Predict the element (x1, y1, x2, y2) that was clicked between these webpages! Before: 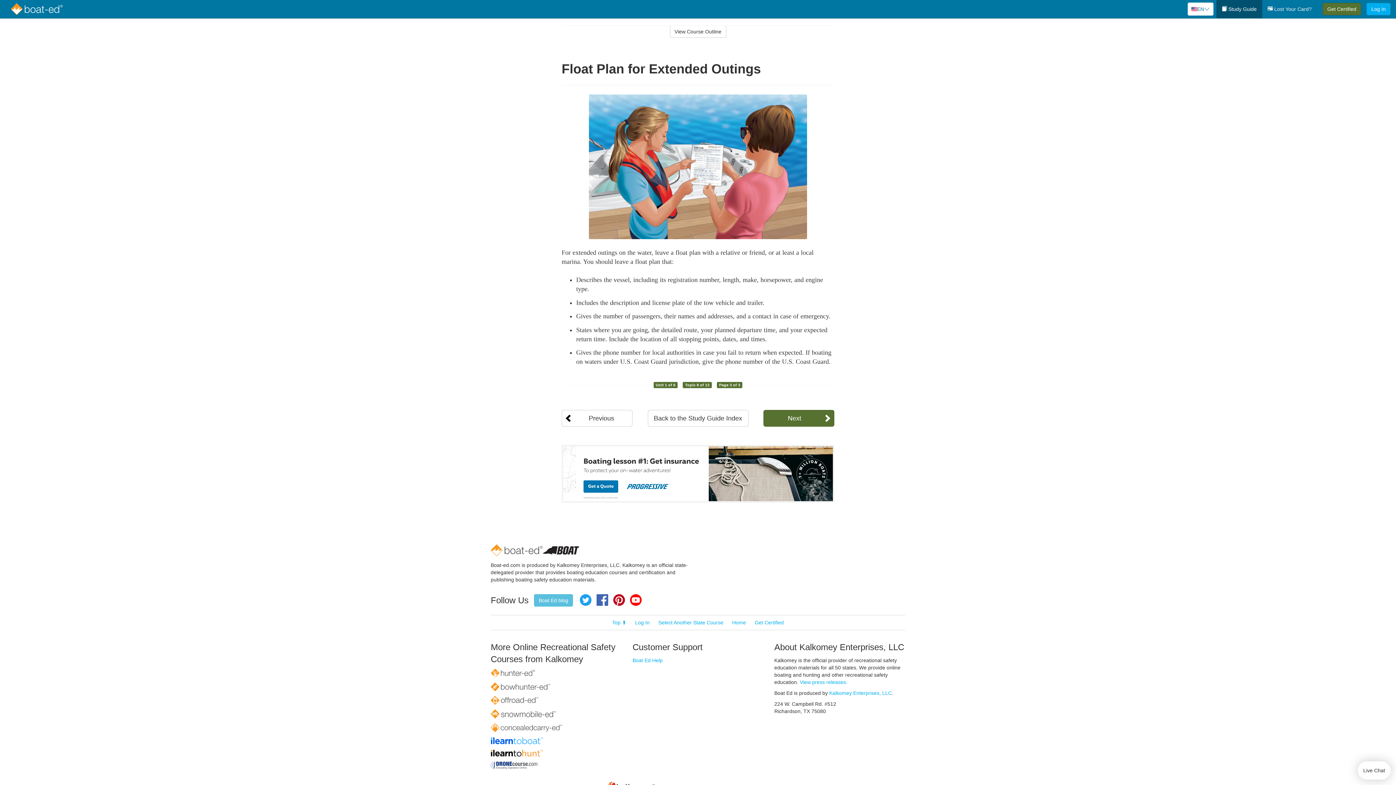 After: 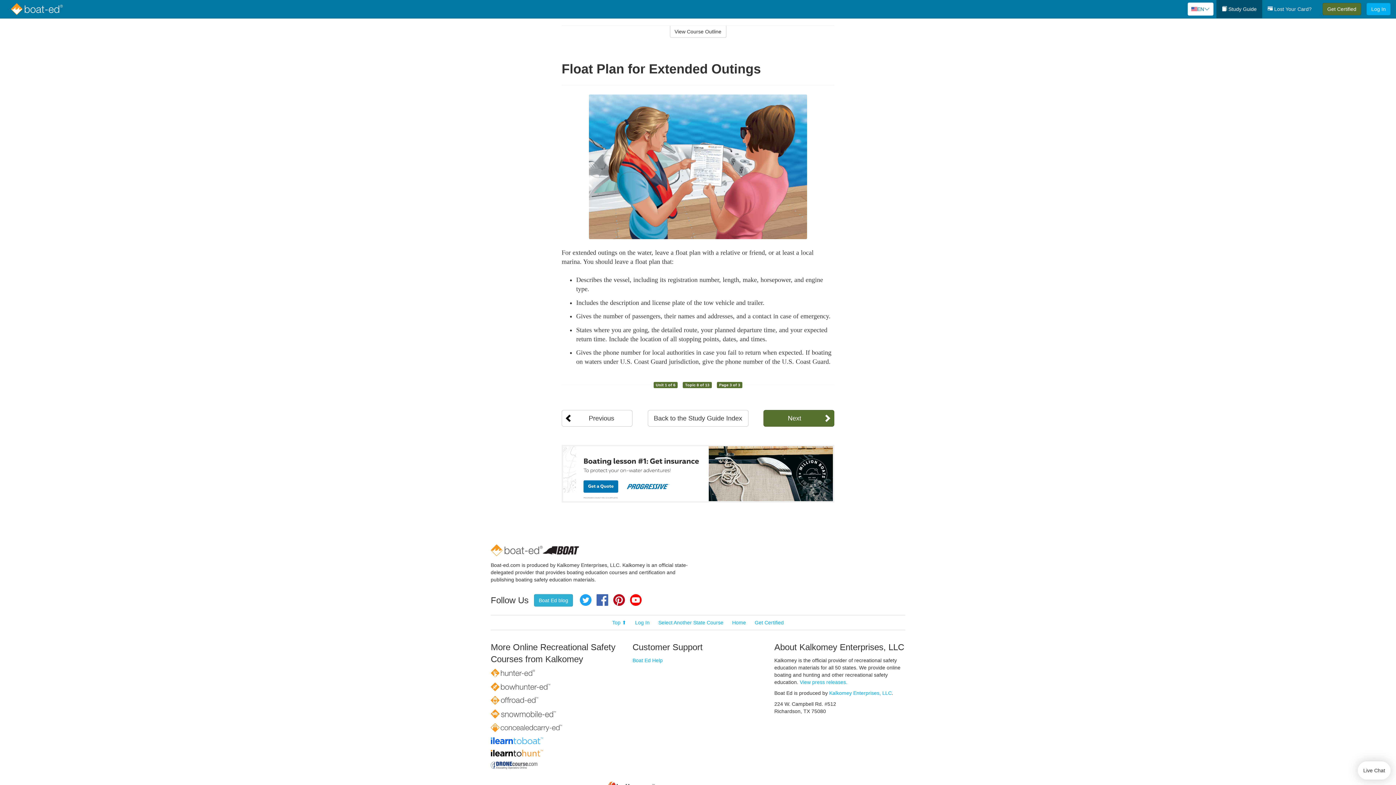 Action: bbox: (534, 594, 573, 607) label: Boat Ed blog